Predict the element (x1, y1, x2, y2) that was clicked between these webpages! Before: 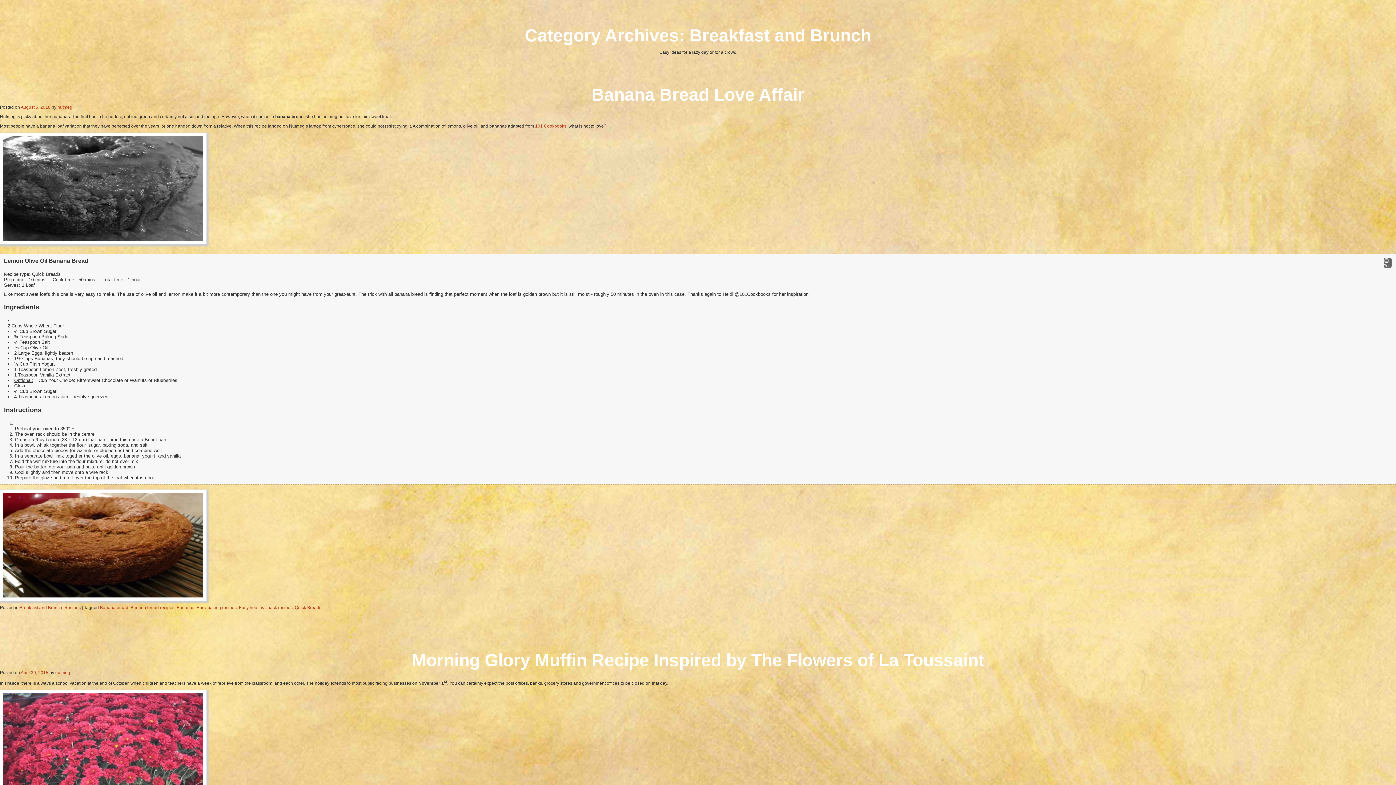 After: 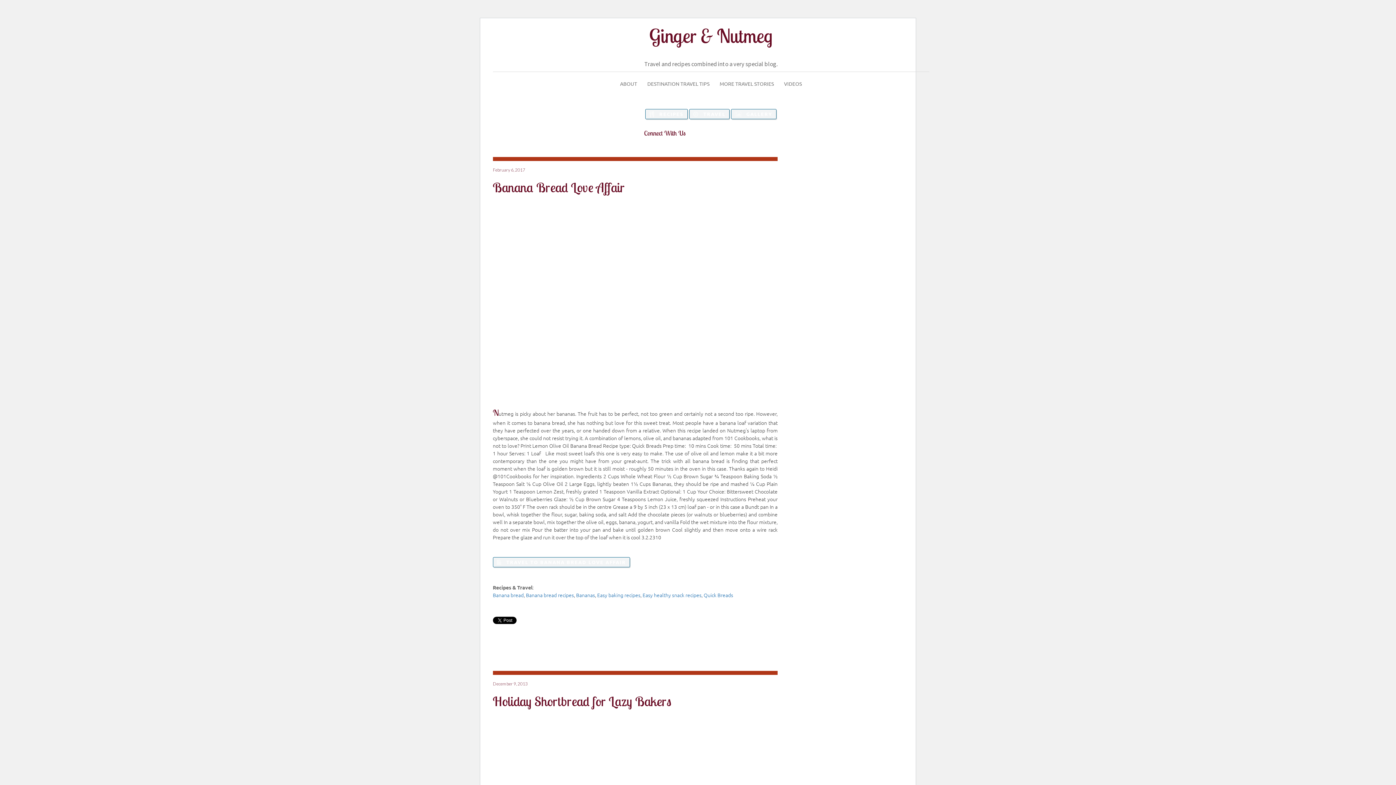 Action: bbox: (196, 605, 236, 610) label: Easy baking recipes